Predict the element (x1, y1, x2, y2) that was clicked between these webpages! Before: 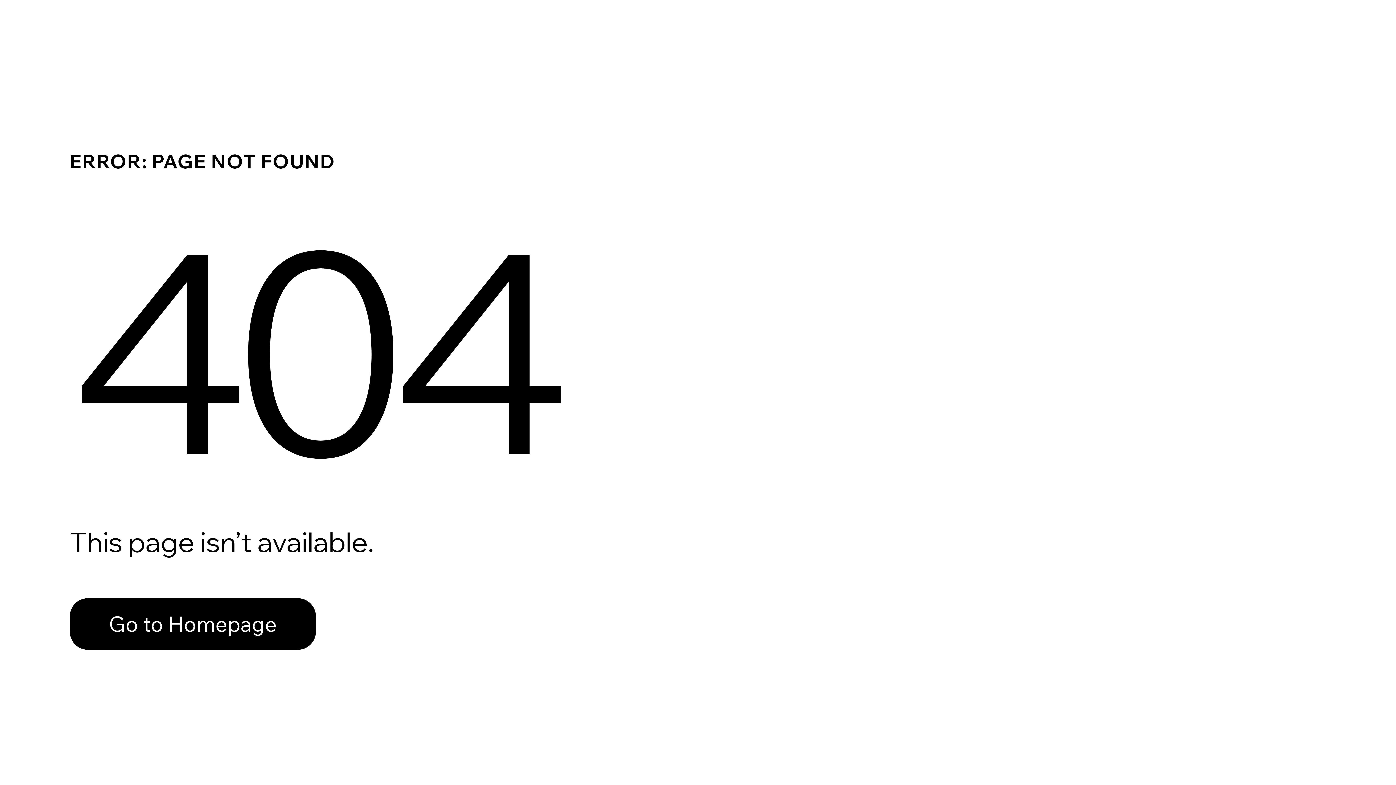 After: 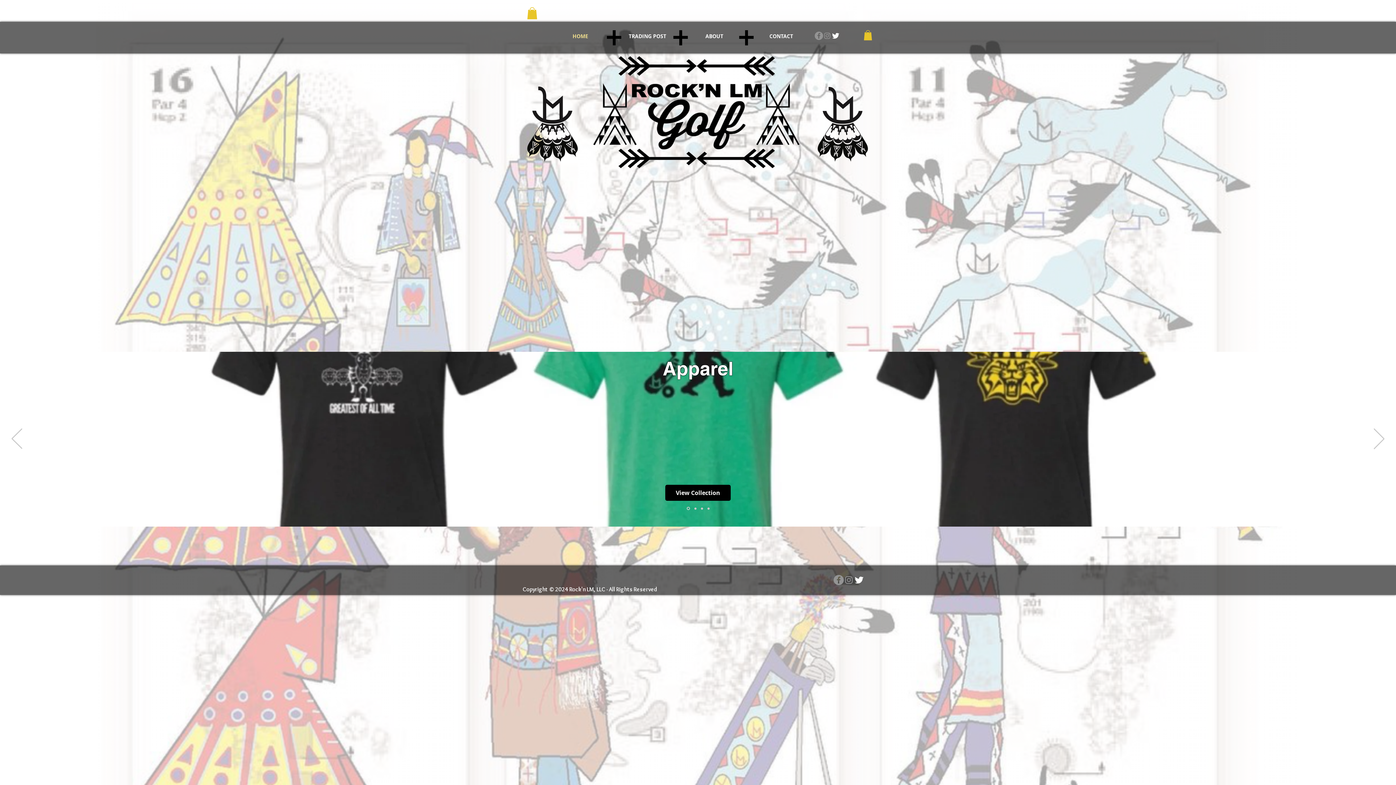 Action: label: Go to Homepage bbox: (69, 582, 768, 659)